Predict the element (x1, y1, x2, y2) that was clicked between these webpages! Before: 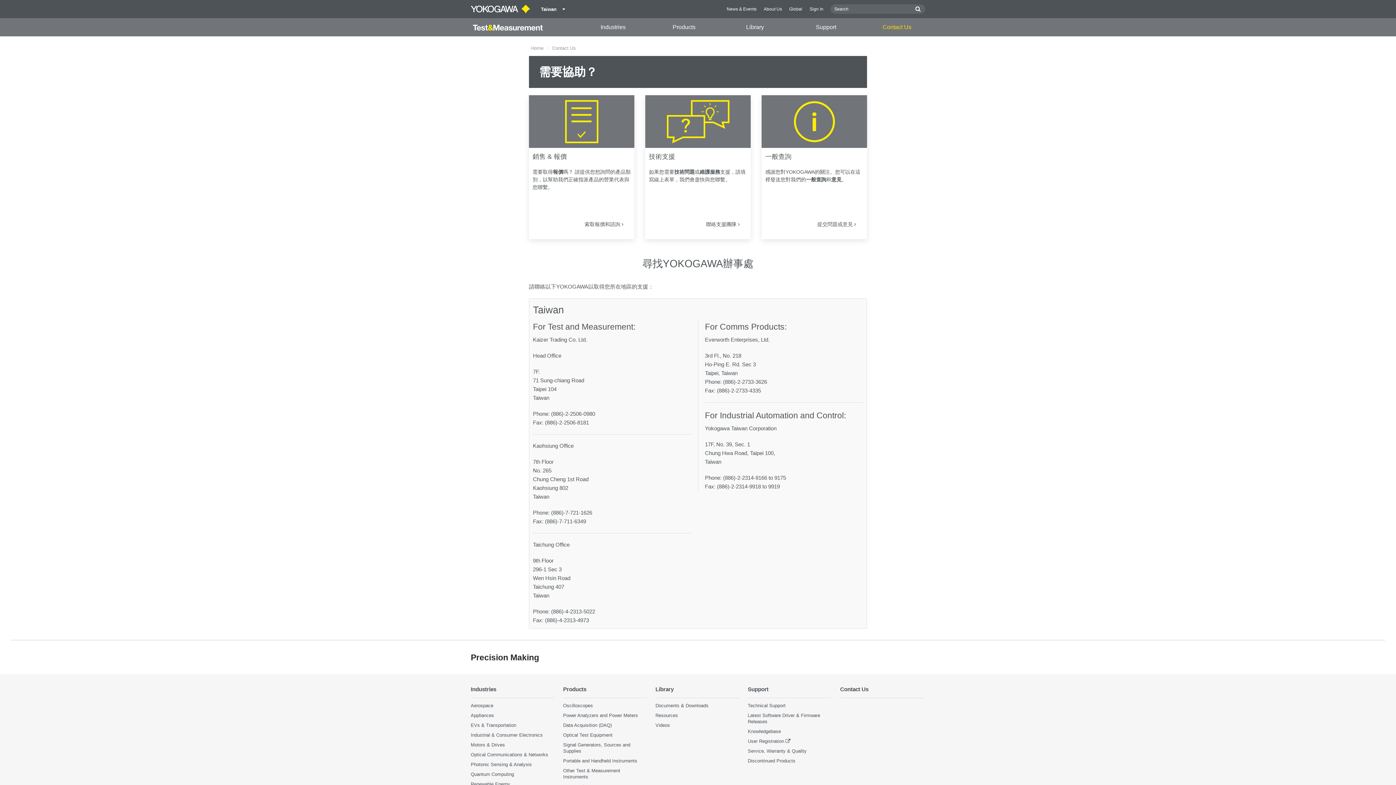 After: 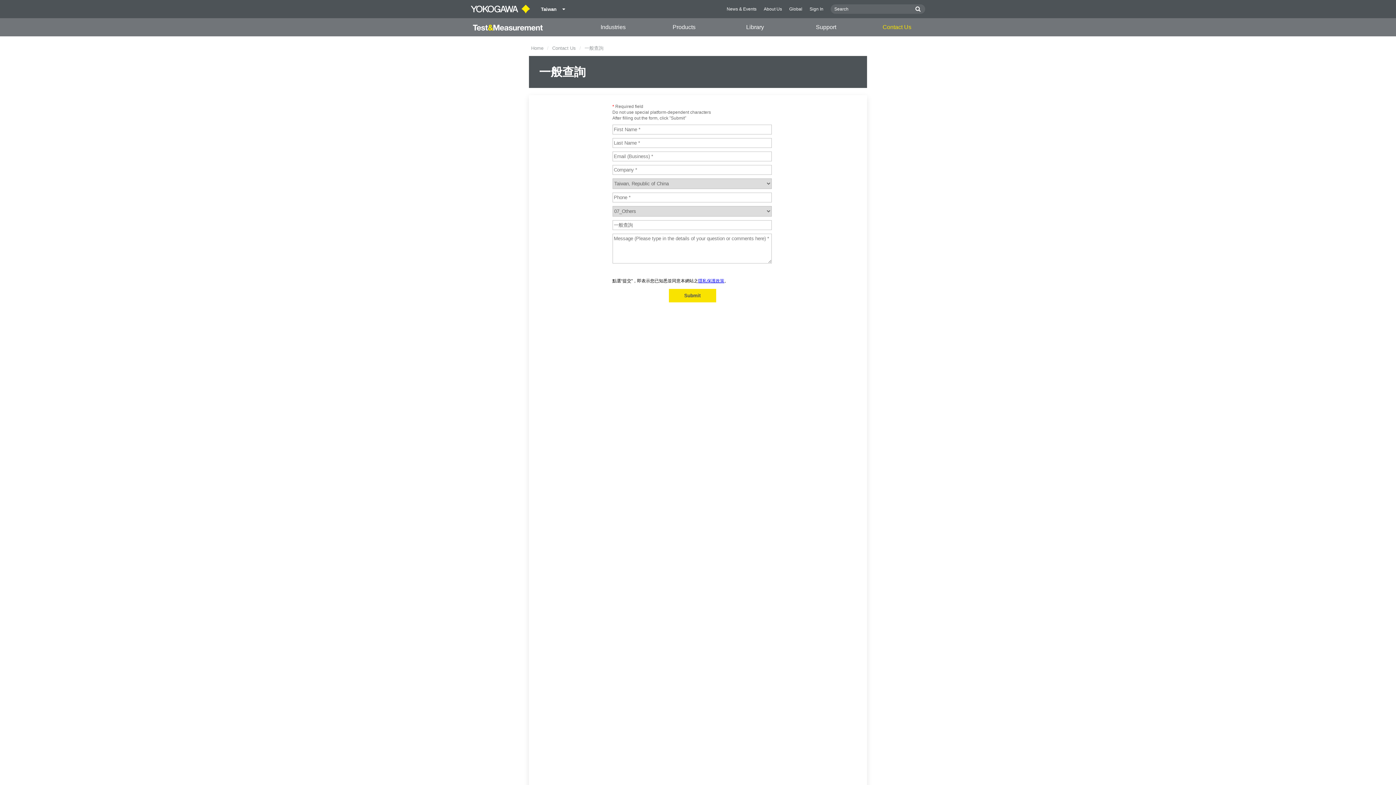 Action: bbox: (761, 95, 867, 148)